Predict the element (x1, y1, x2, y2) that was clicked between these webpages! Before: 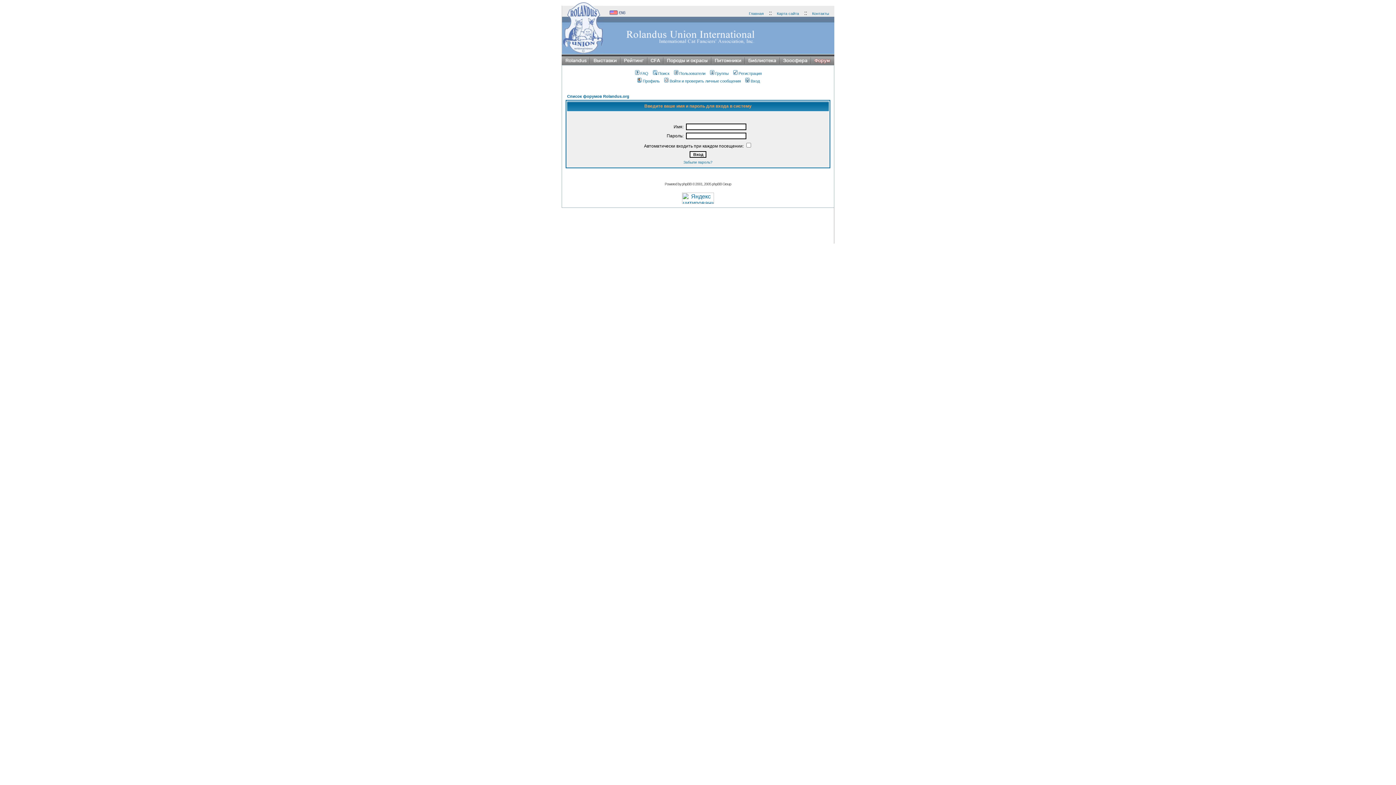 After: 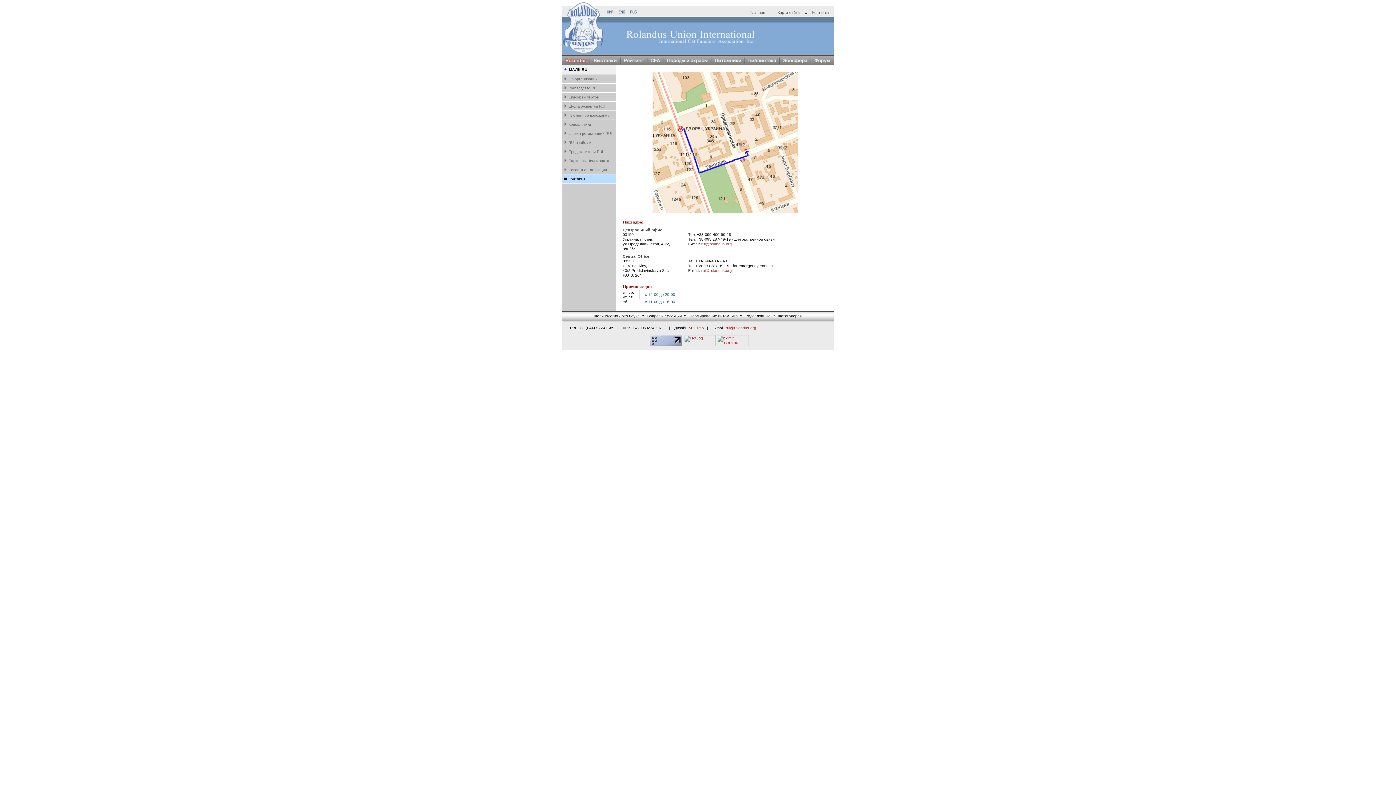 Action: label: Контакты bbox: (812, 11, 829, 15)